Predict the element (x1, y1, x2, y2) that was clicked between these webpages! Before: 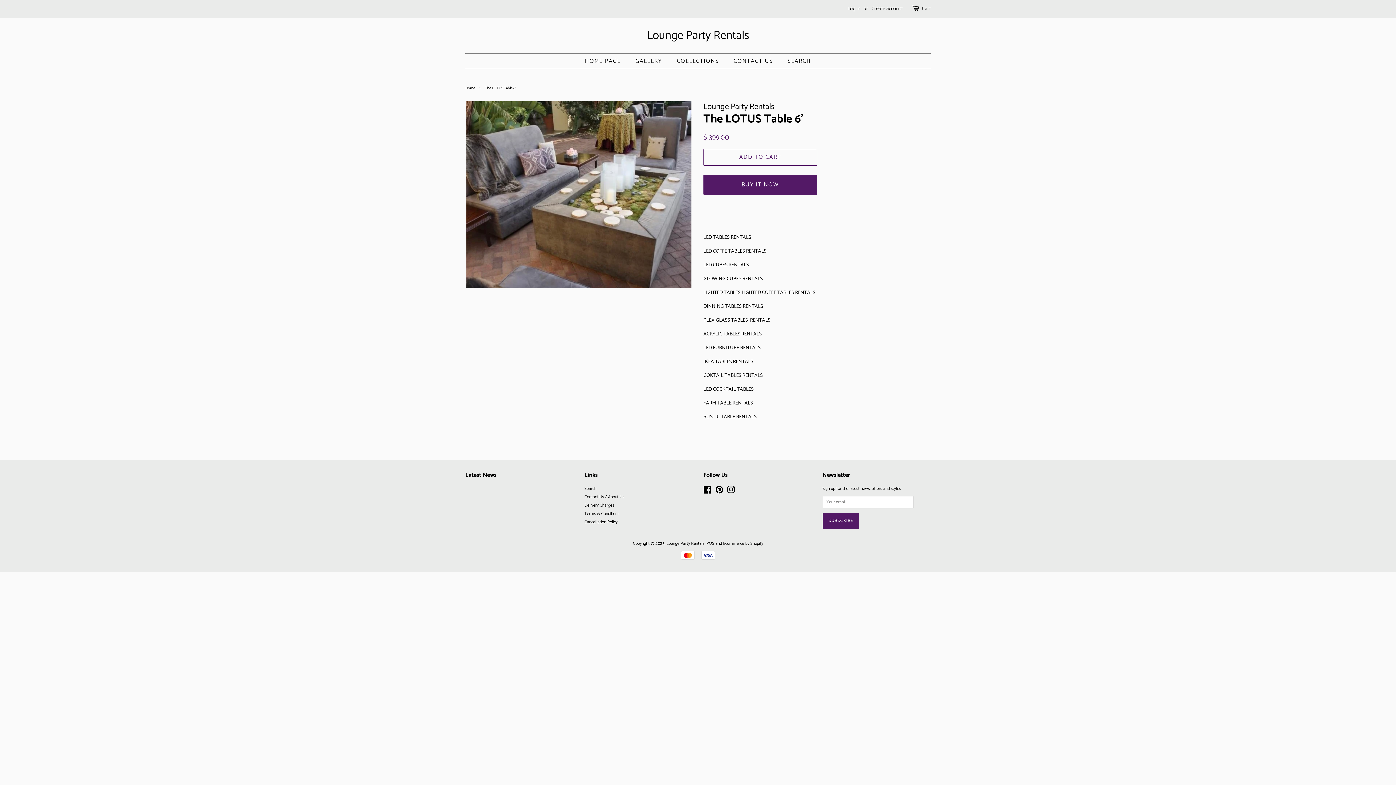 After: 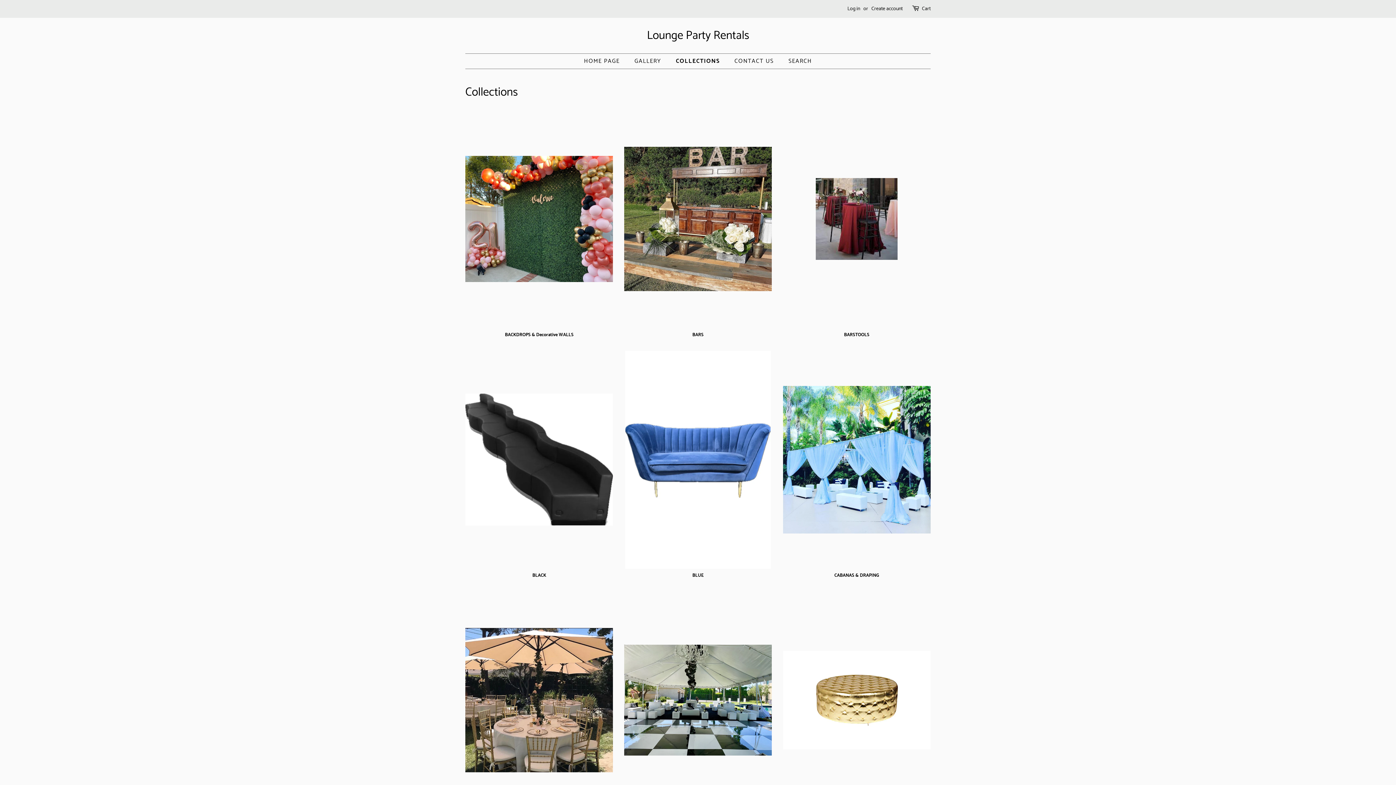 Action: bbox: (671, 53, 726, 68) label: COLLECTIONS